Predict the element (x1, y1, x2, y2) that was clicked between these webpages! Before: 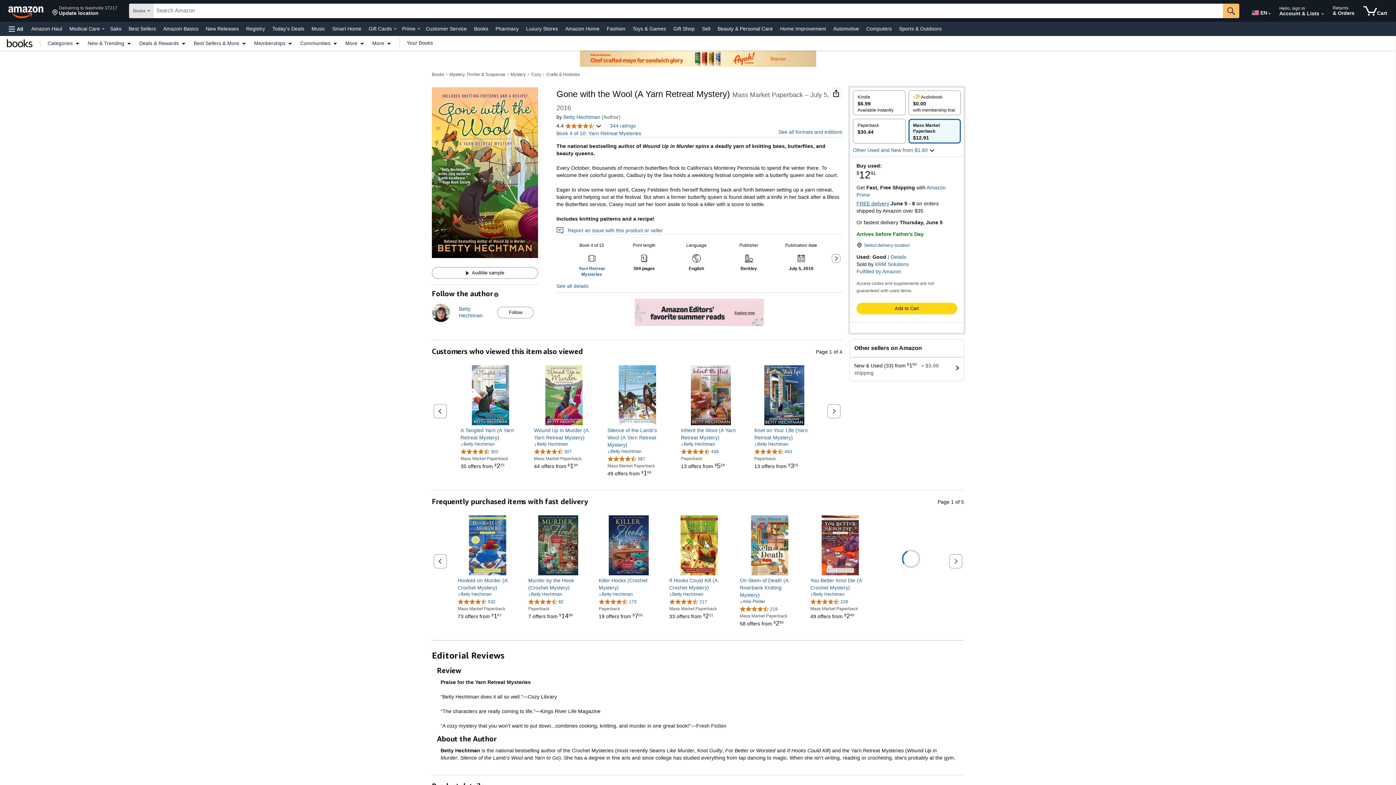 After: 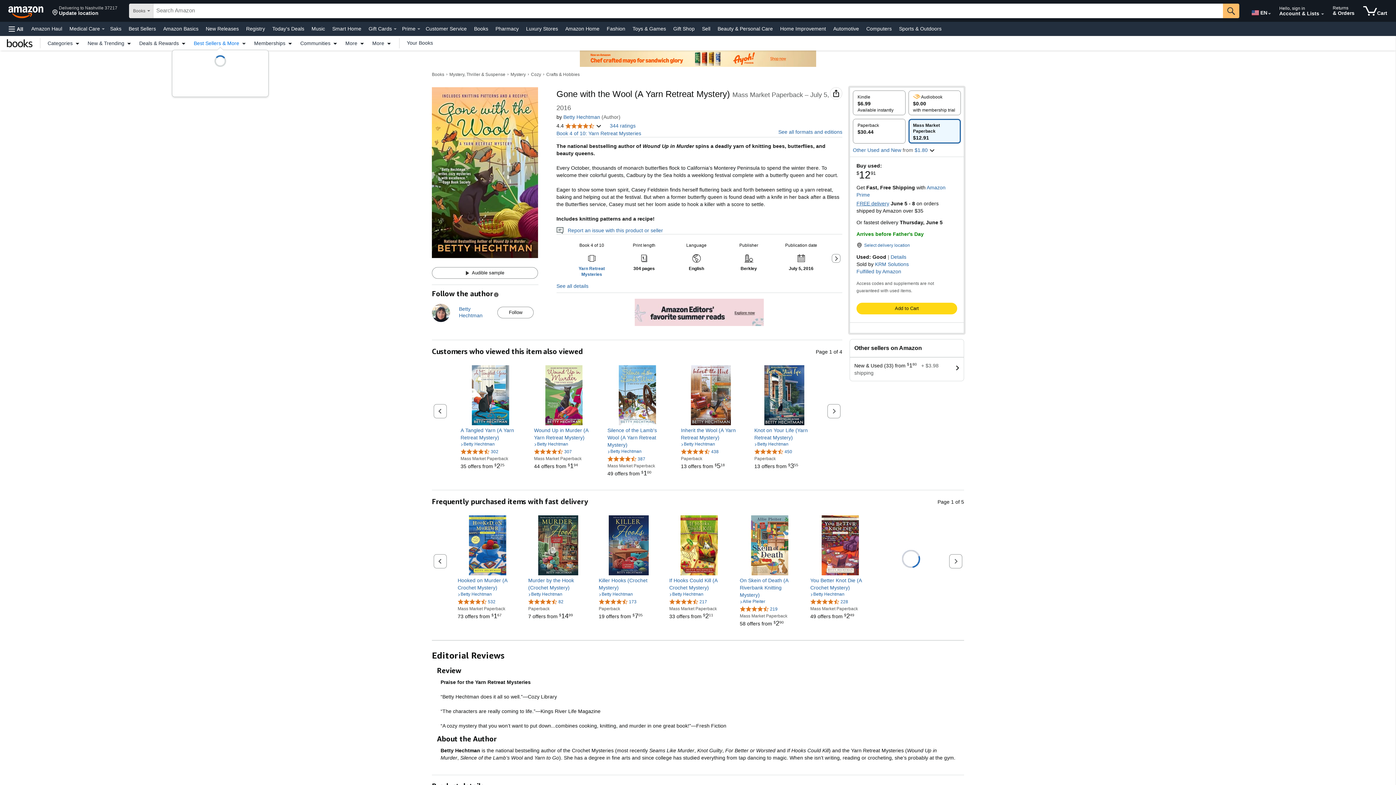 Action: label: Best Sellers & More bbox: (190, 40, 250, 45)